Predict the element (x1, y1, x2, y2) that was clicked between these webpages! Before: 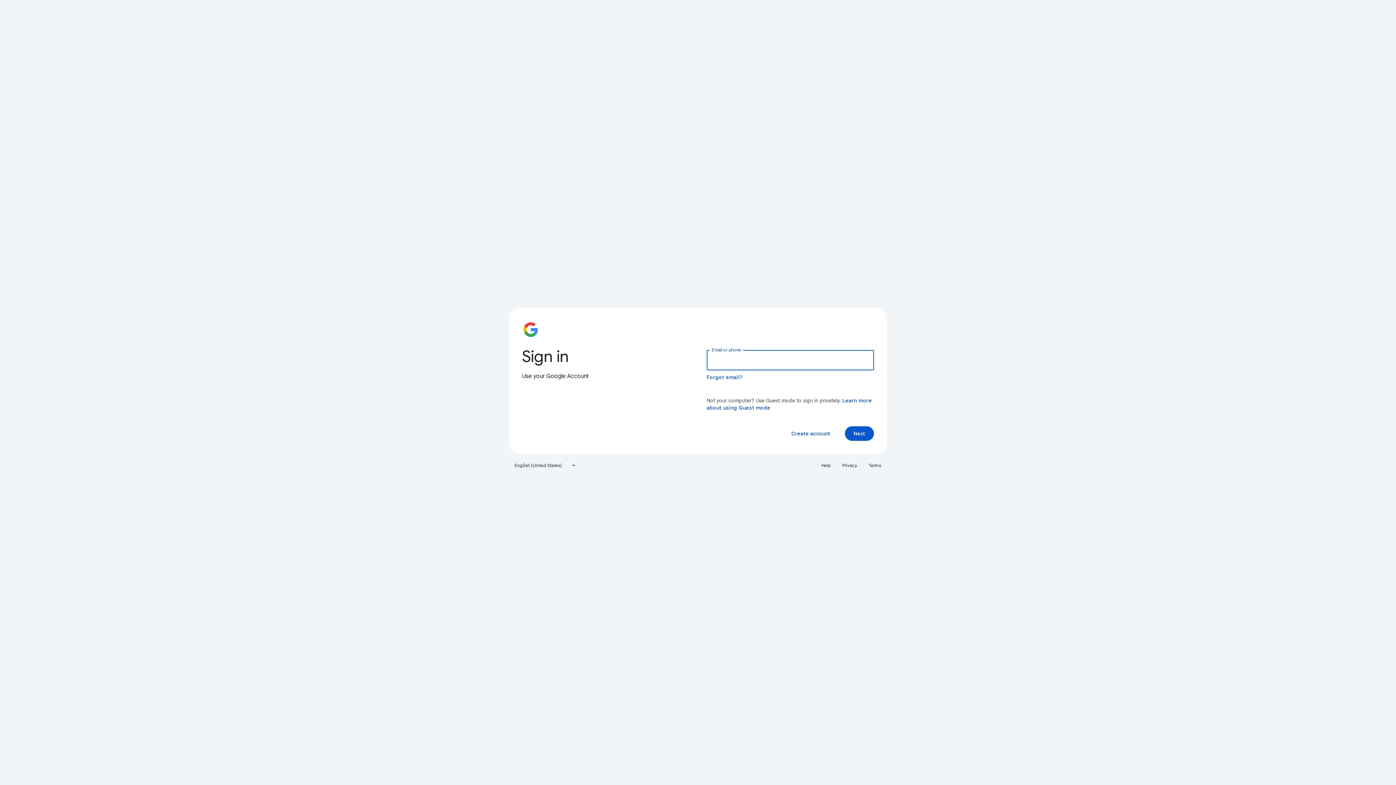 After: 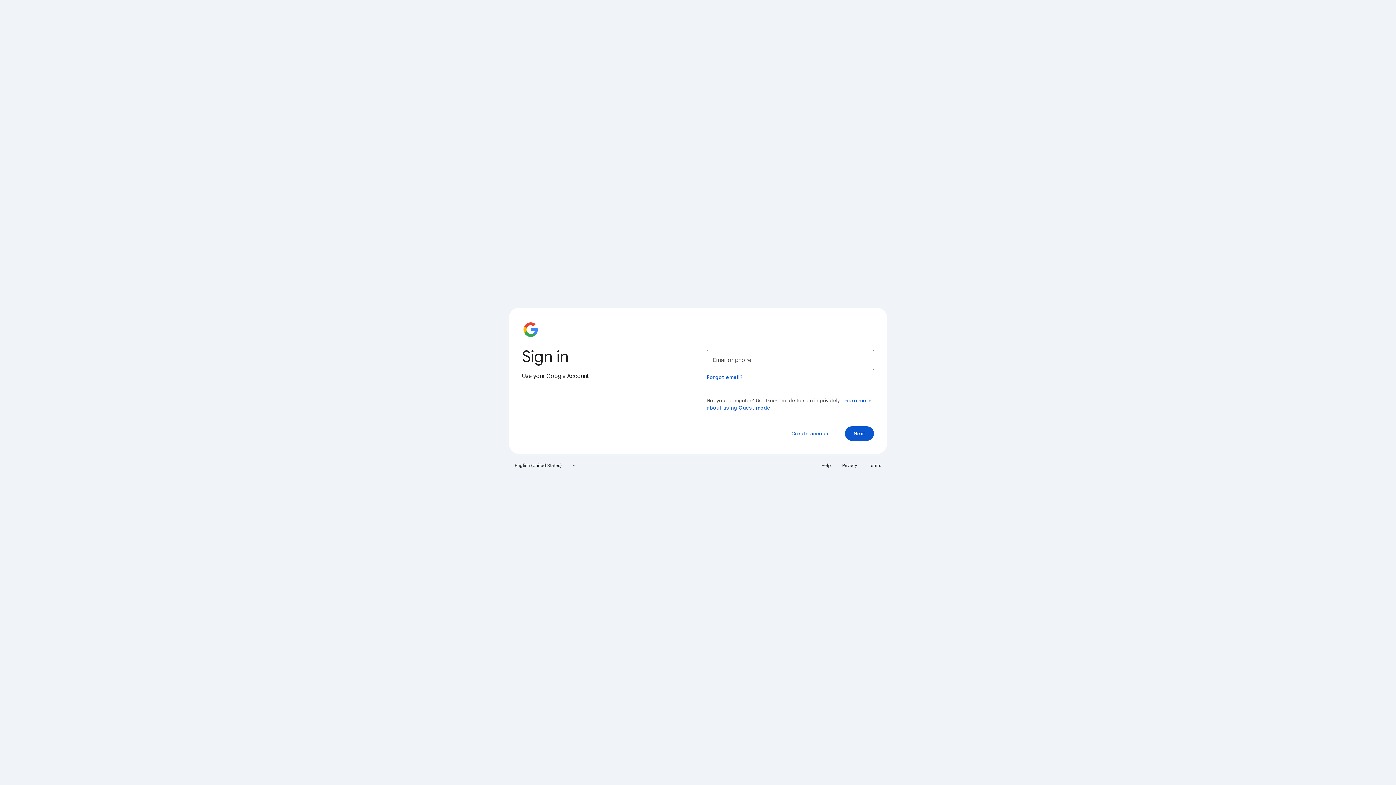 Action: bbox: (864, 460, 885, 471) label: Terms